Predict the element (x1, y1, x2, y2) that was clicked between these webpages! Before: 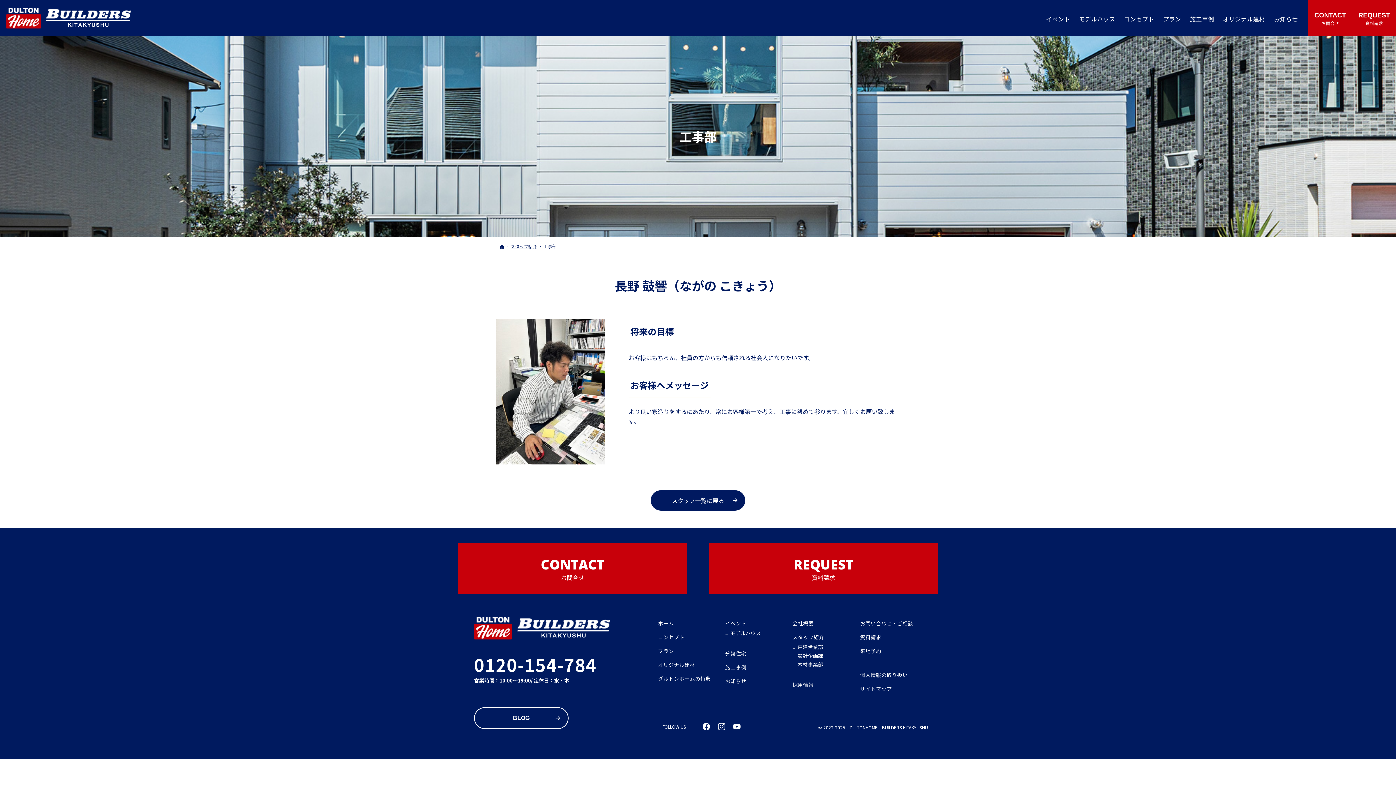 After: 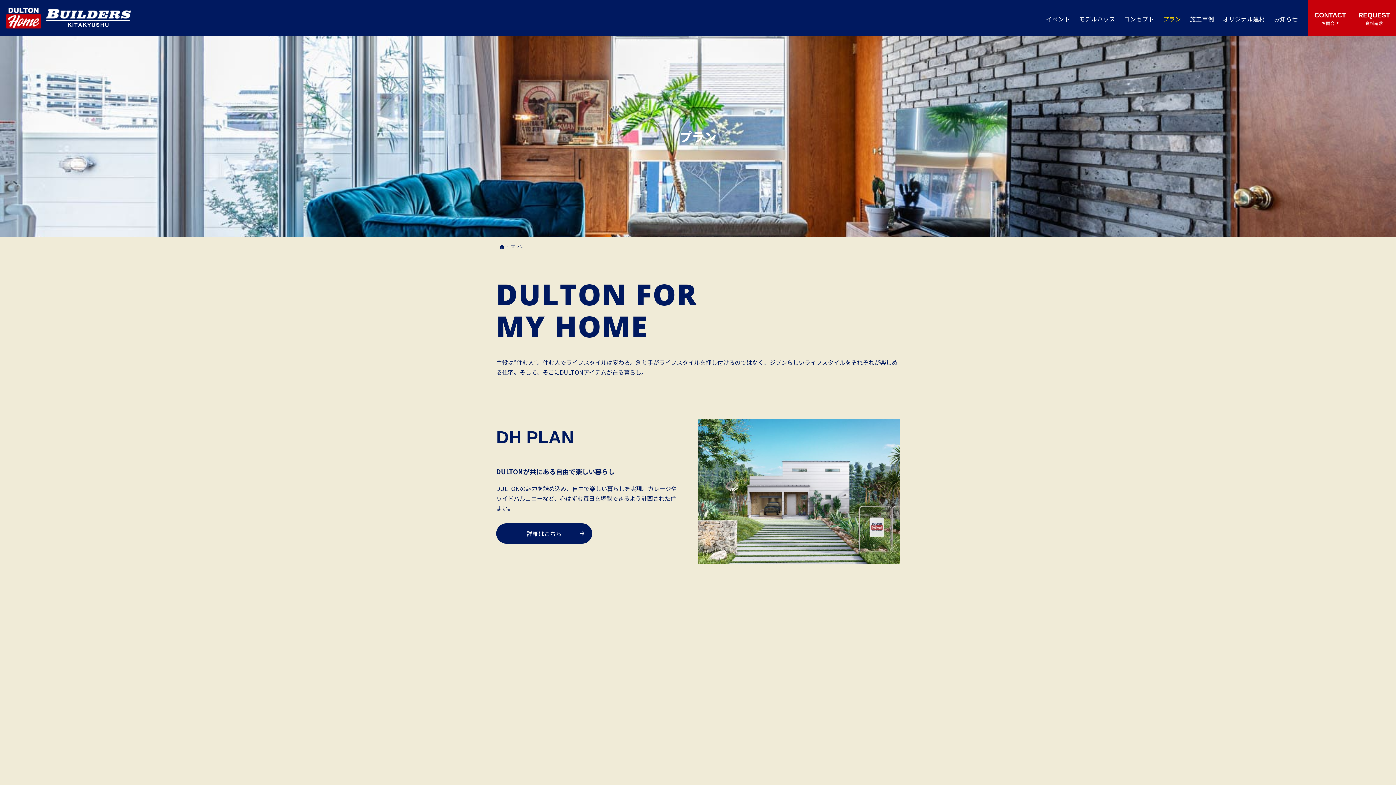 Action: bbox: (658, 648, 674, 654) label: プラン